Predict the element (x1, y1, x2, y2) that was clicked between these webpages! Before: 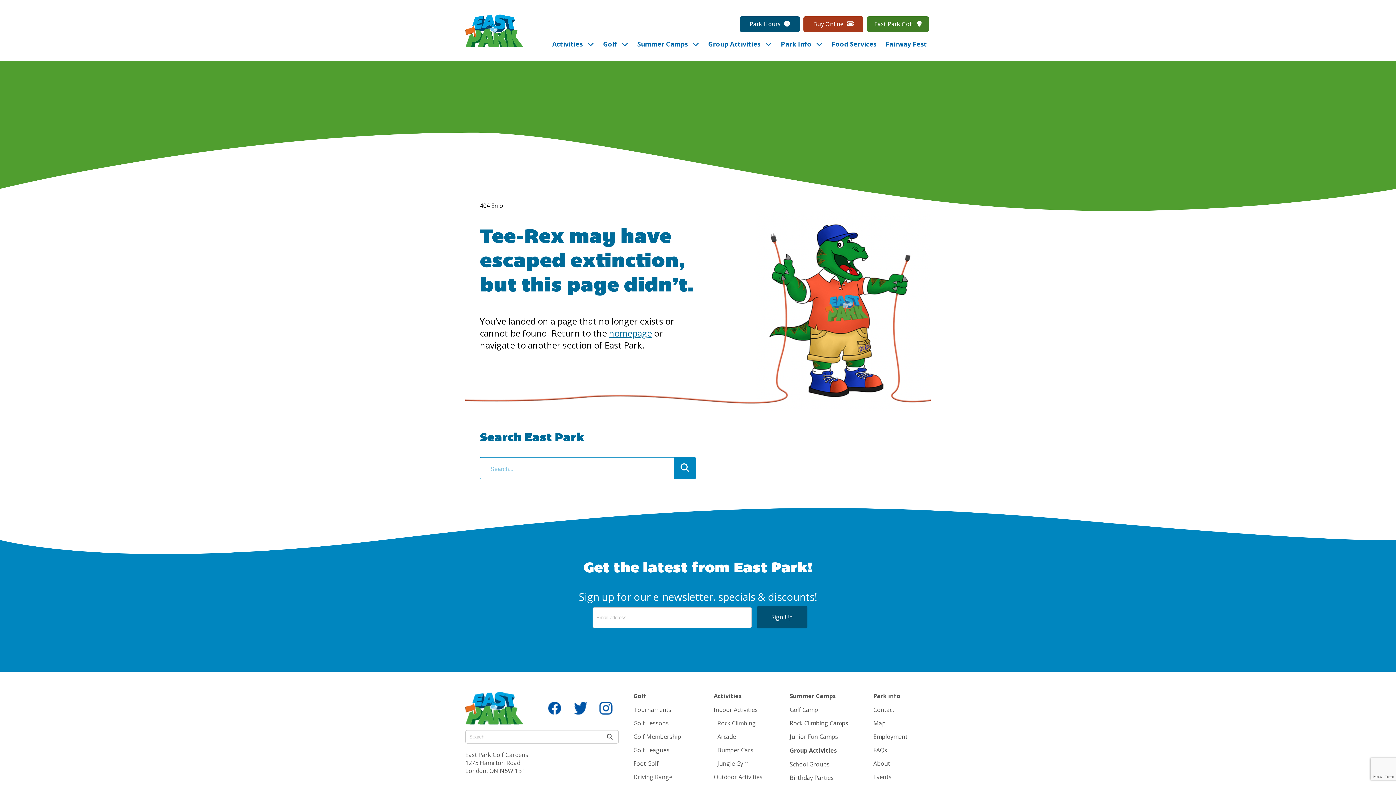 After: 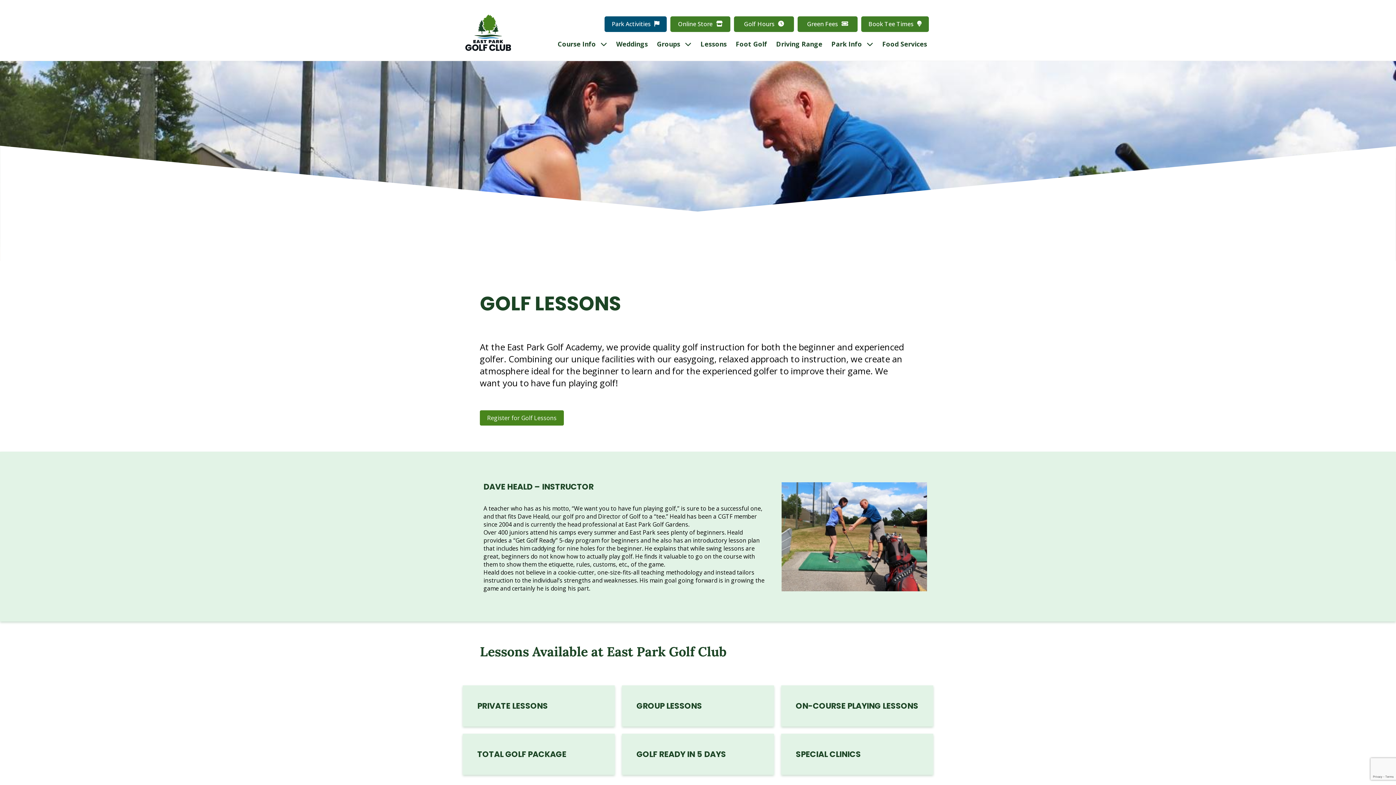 Action: label: Golf Lessons bbox: (633, 719, 668, 727)